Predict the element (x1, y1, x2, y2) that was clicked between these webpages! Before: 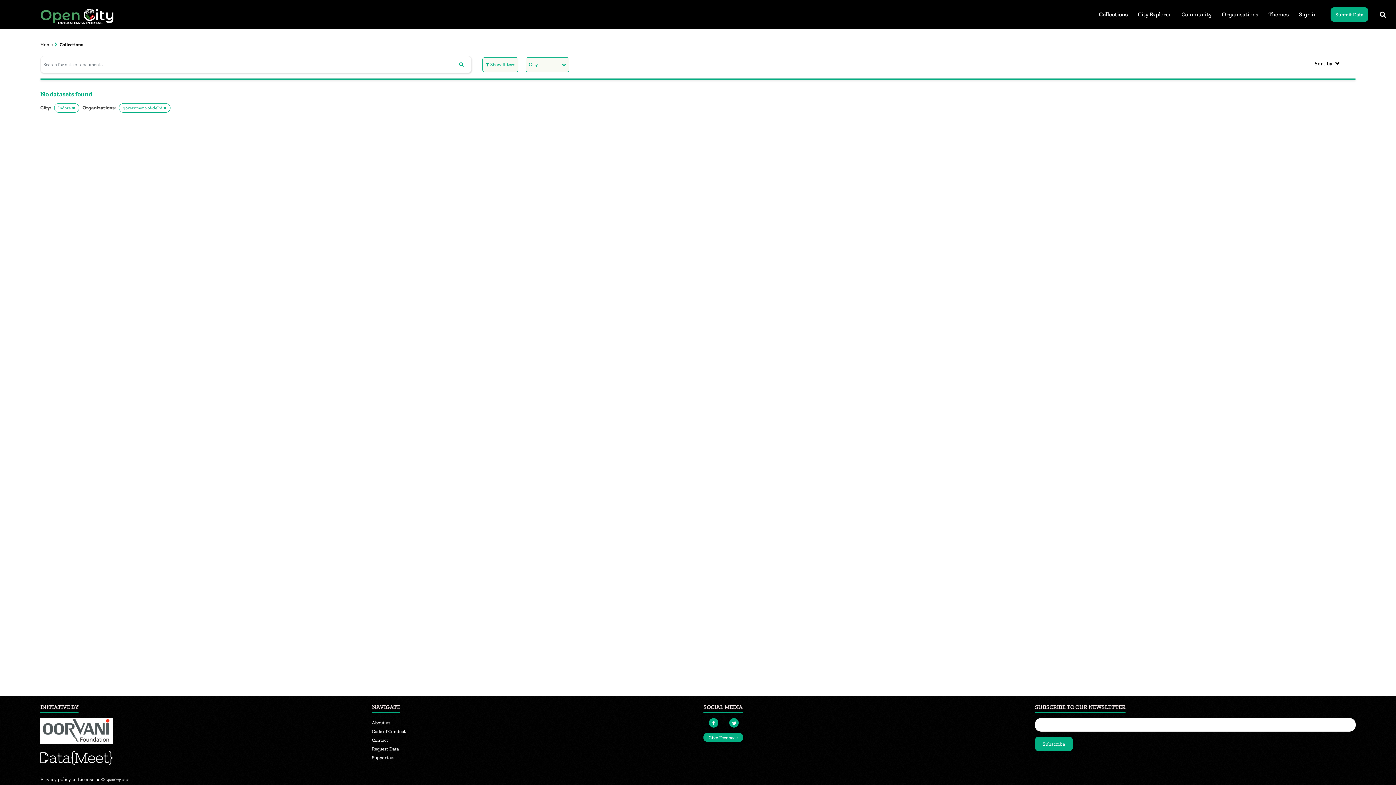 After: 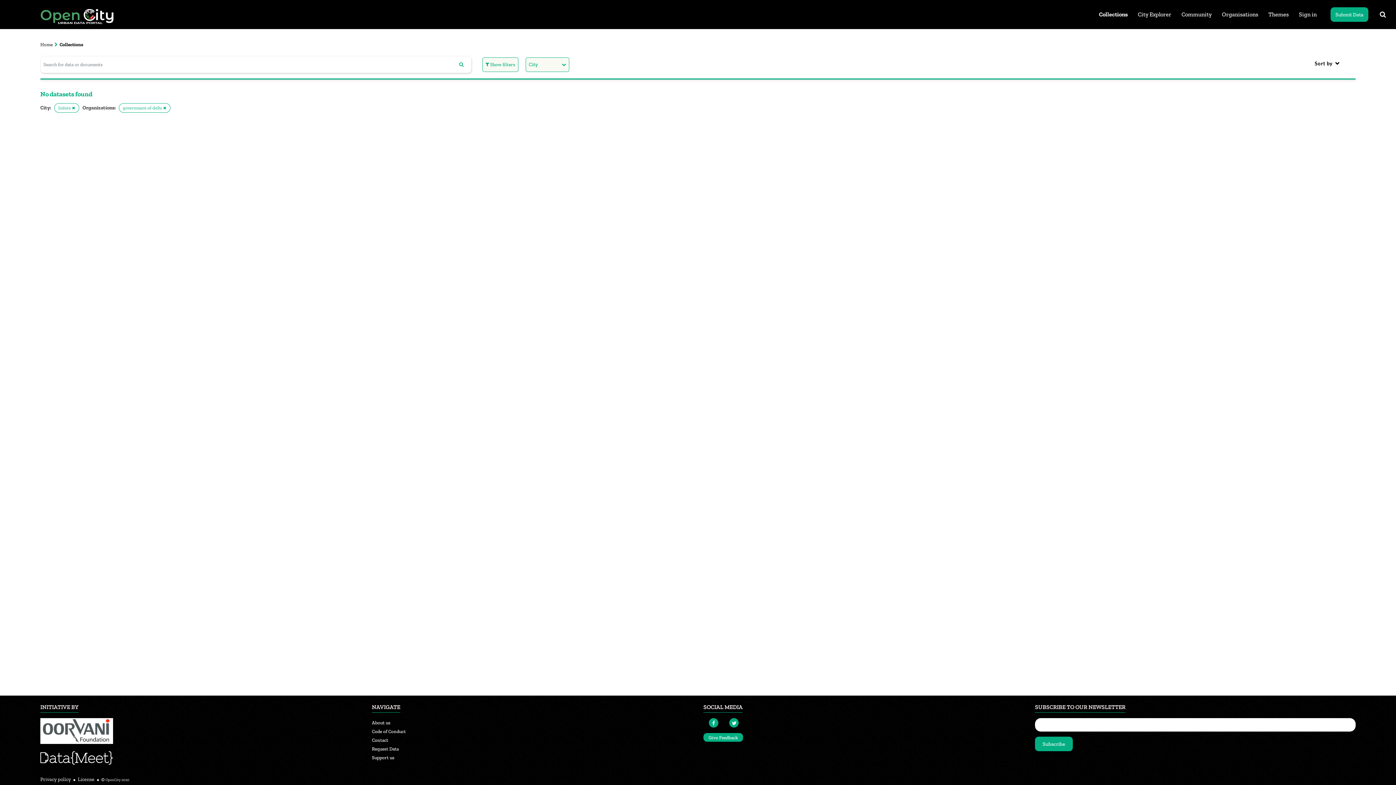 Action: bbox: (372, 754, 394, 761) label: Support us